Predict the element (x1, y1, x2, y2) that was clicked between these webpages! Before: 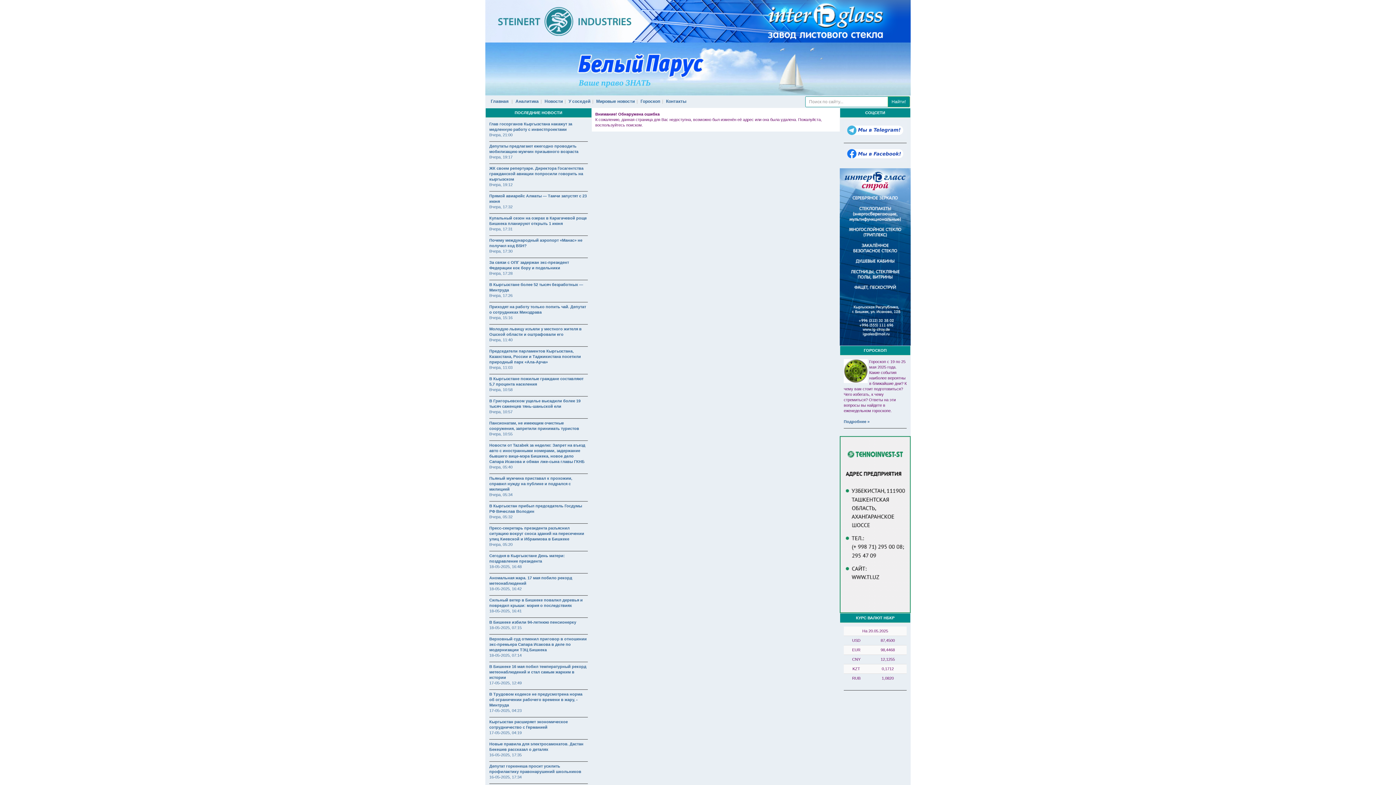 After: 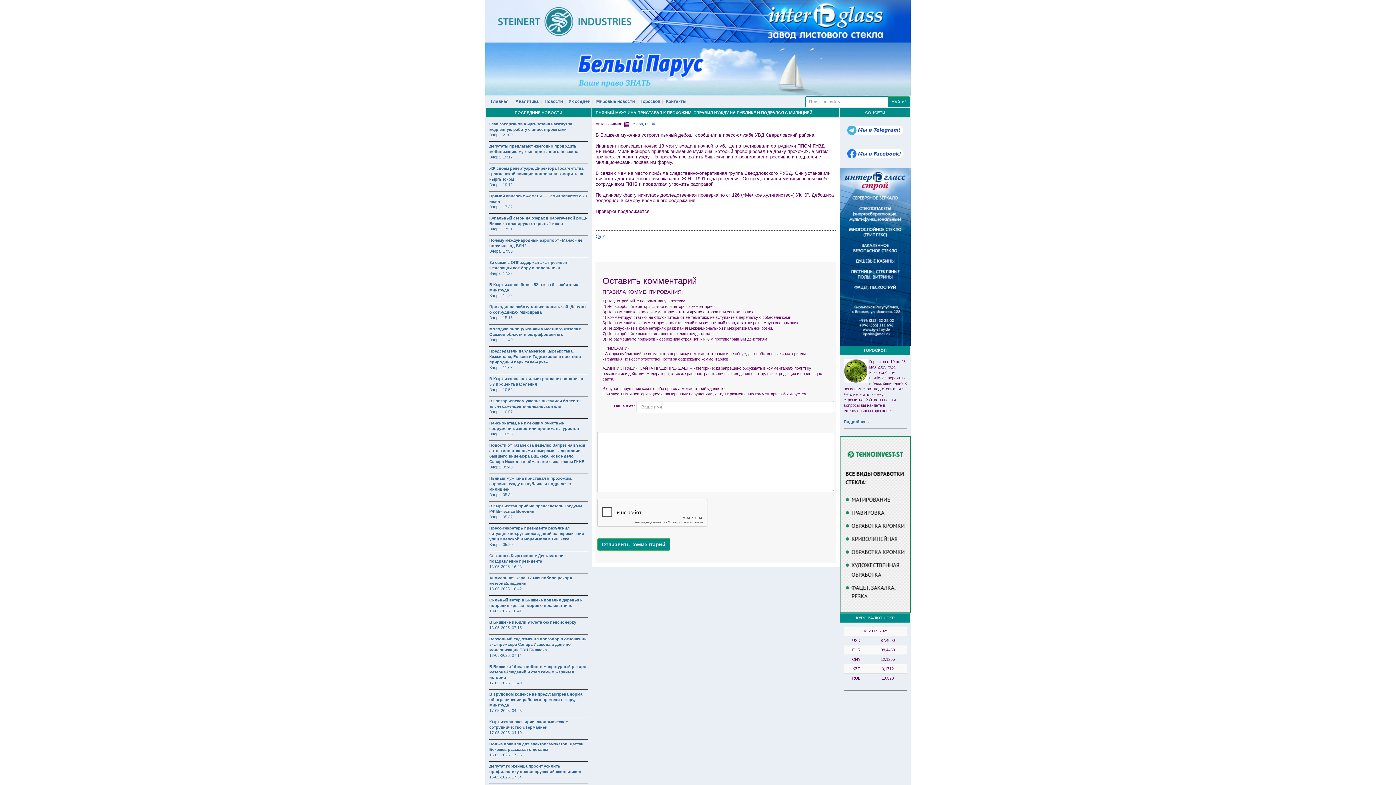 Action: bbox: (489, 476, 572, 491) label: Пьяный мужчина приставал к прохожим, справил нужду на публике и подрался с милицией